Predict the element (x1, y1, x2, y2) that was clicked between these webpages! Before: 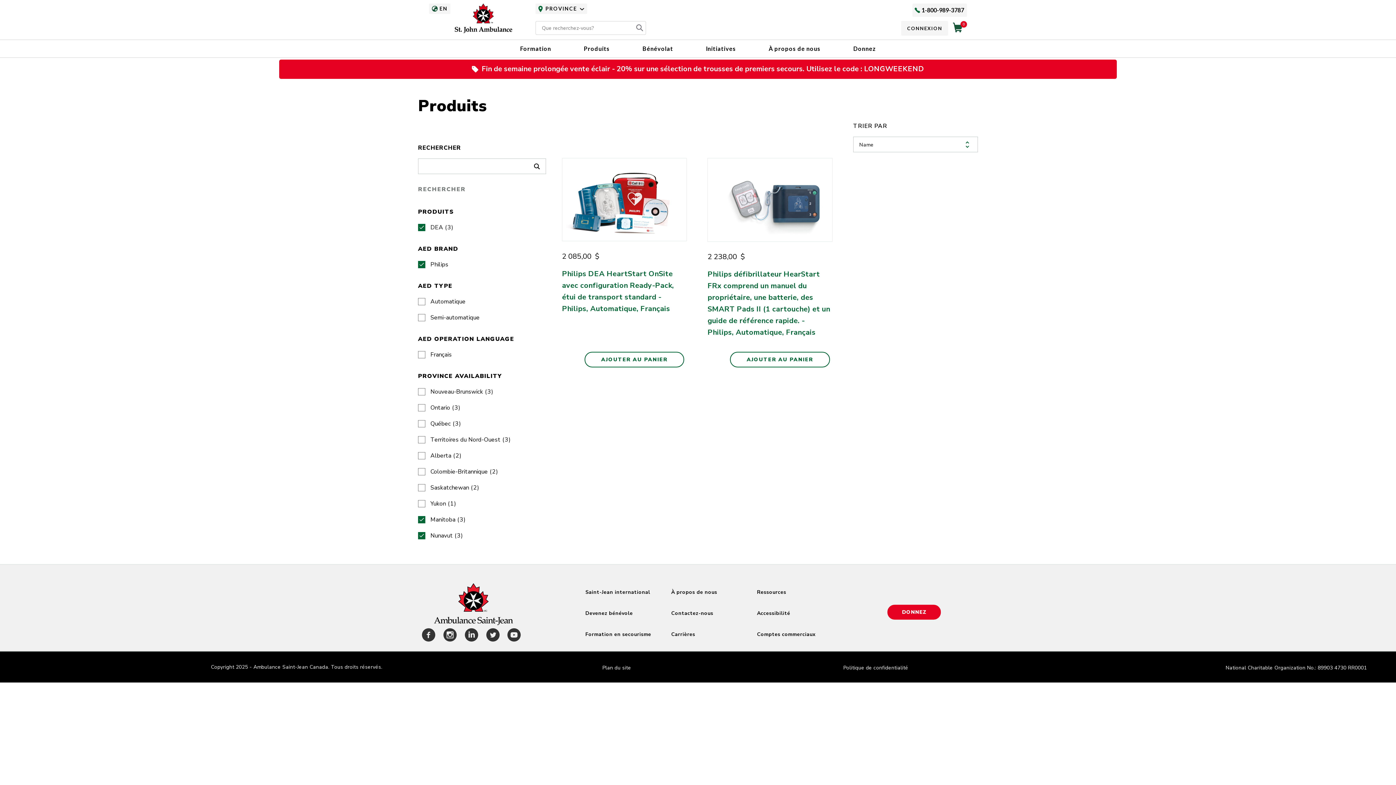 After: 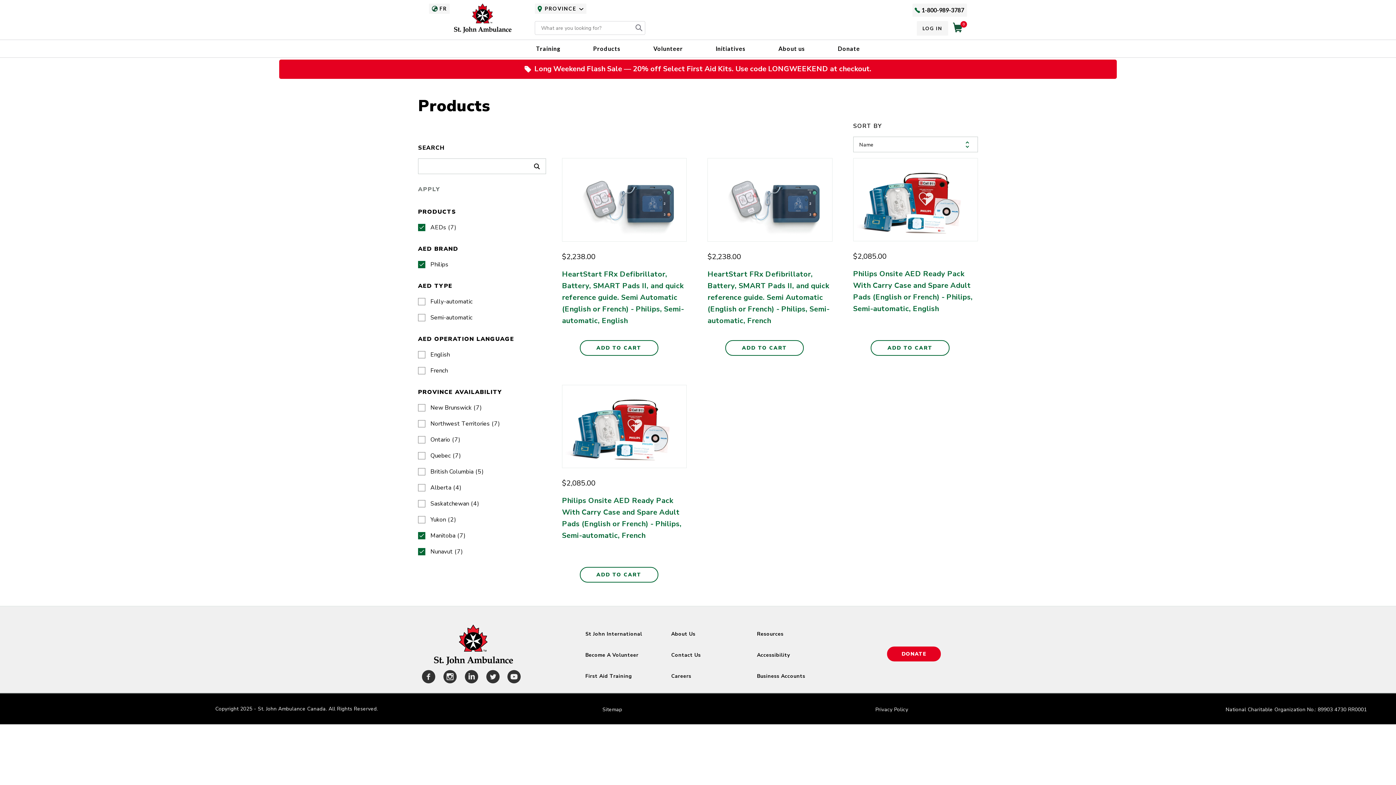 Action: label: EN bbox: (429, 3, 450, 13)